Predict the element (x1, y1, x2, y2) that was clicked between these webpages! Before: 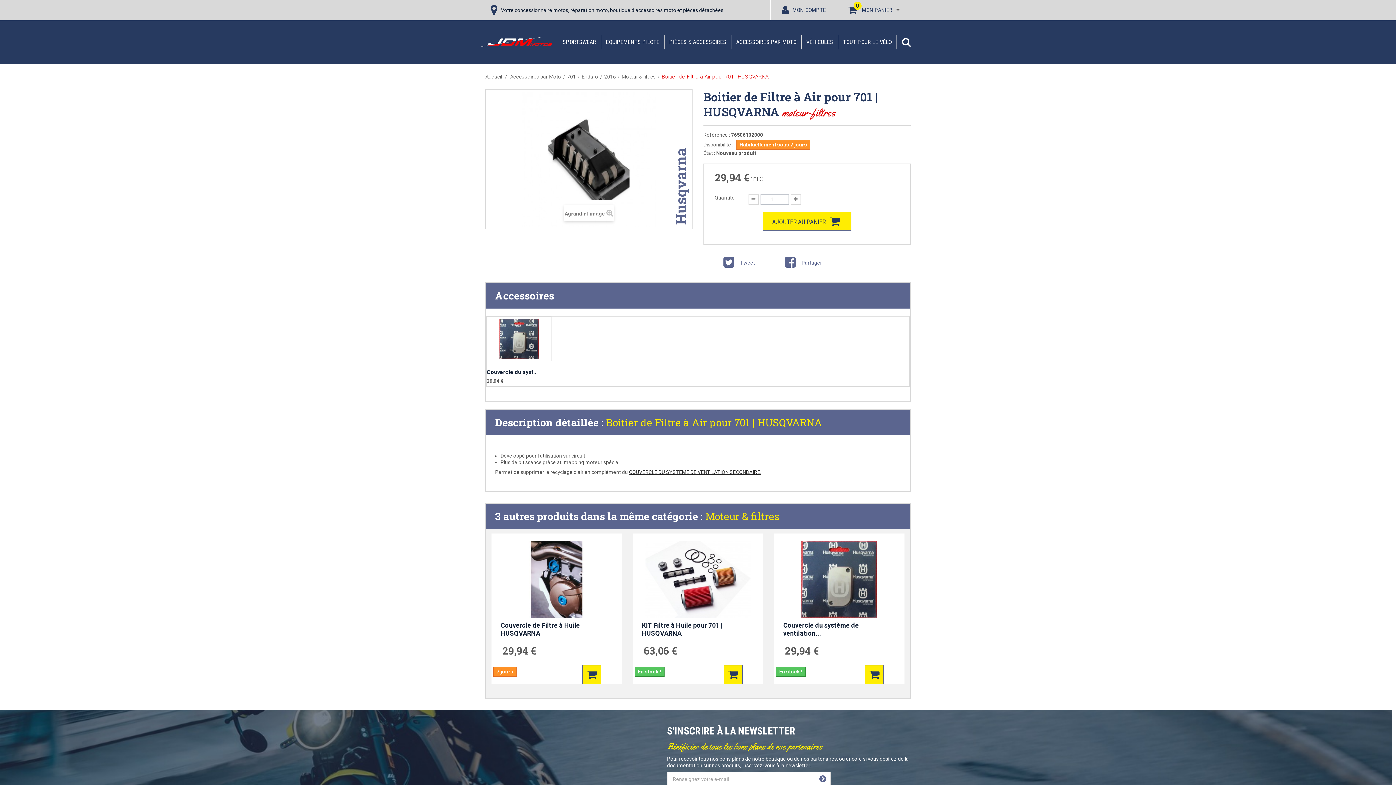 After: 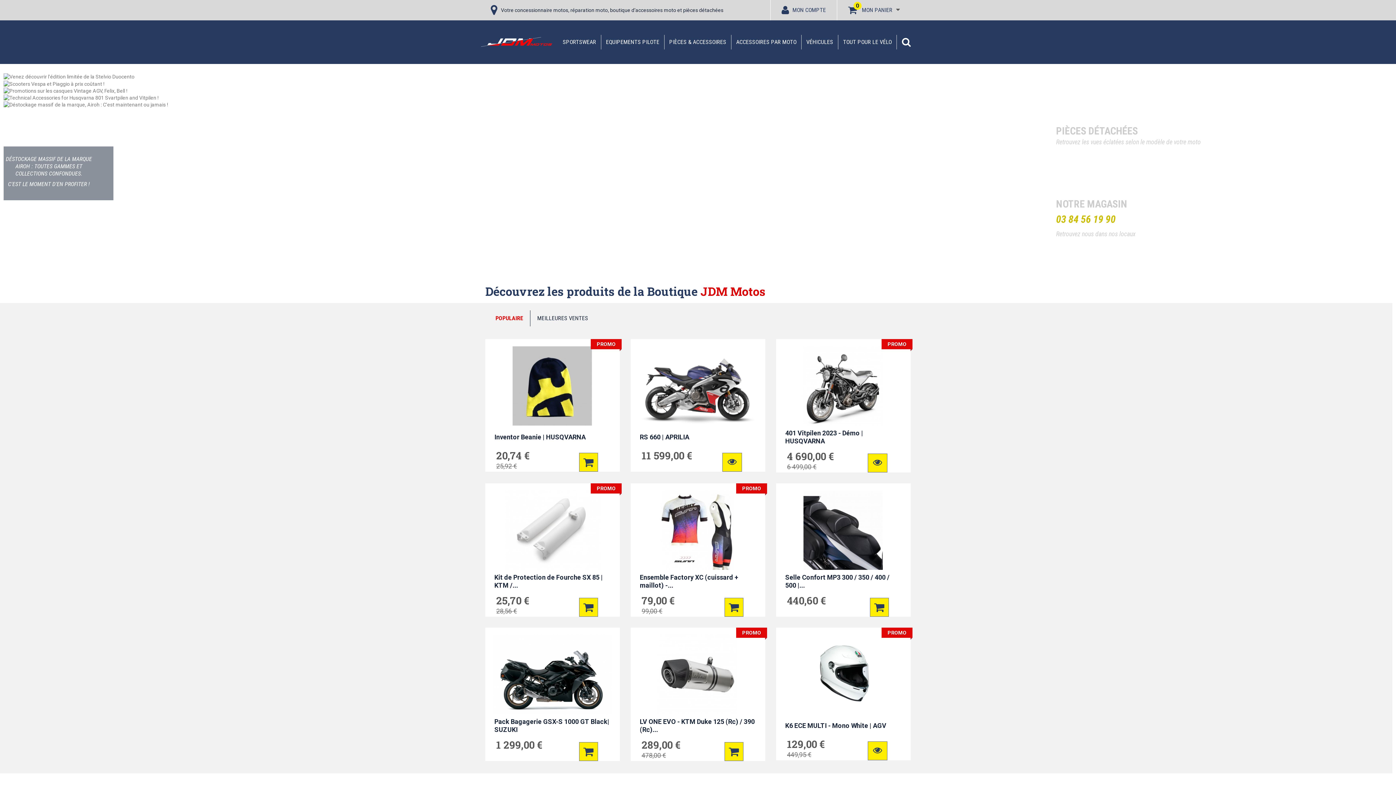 Action: bbox: (485, 73, 502, 79) label: Accueil